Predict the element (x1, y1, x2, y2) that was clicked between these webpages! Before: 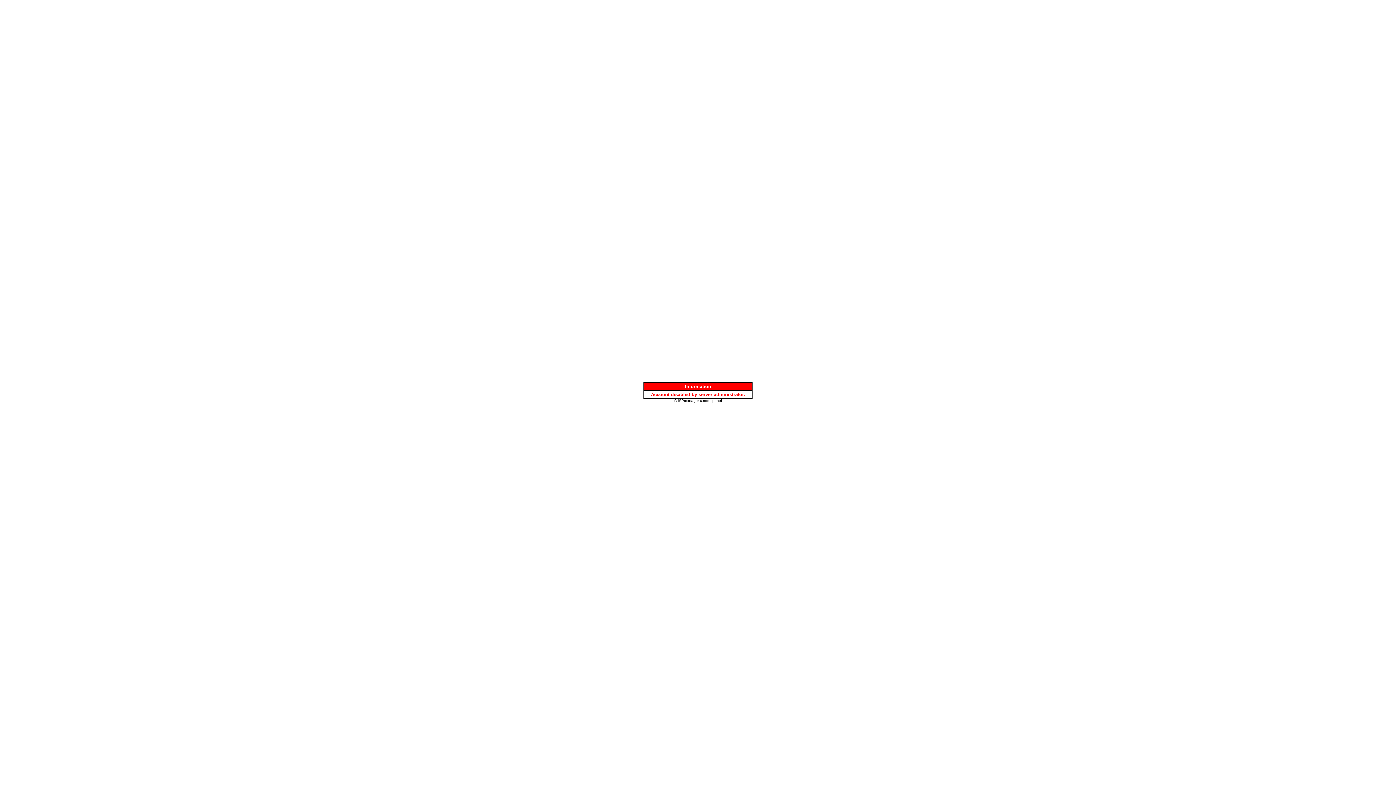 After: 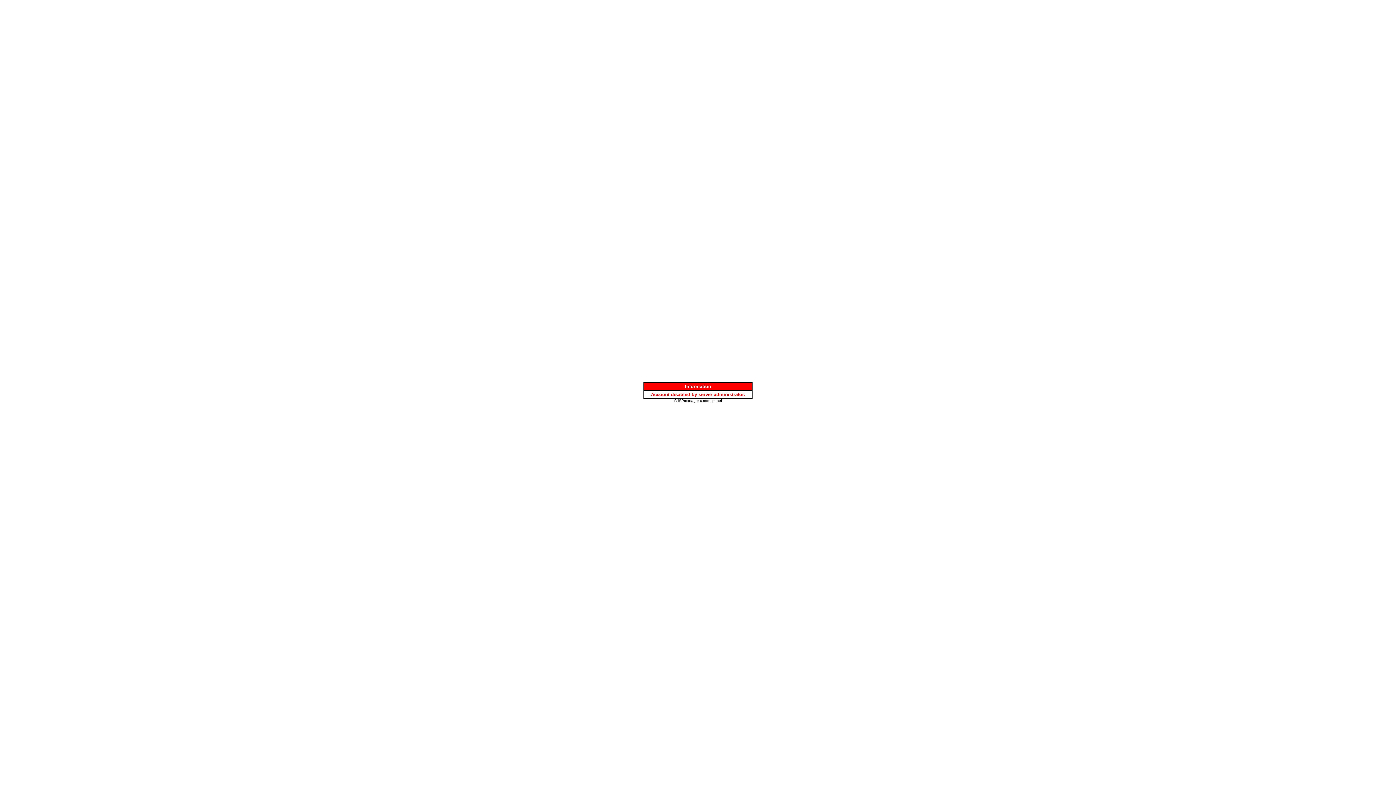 Action: bbox: (674, 397, 722, 403) label: © ISPmanager control panel